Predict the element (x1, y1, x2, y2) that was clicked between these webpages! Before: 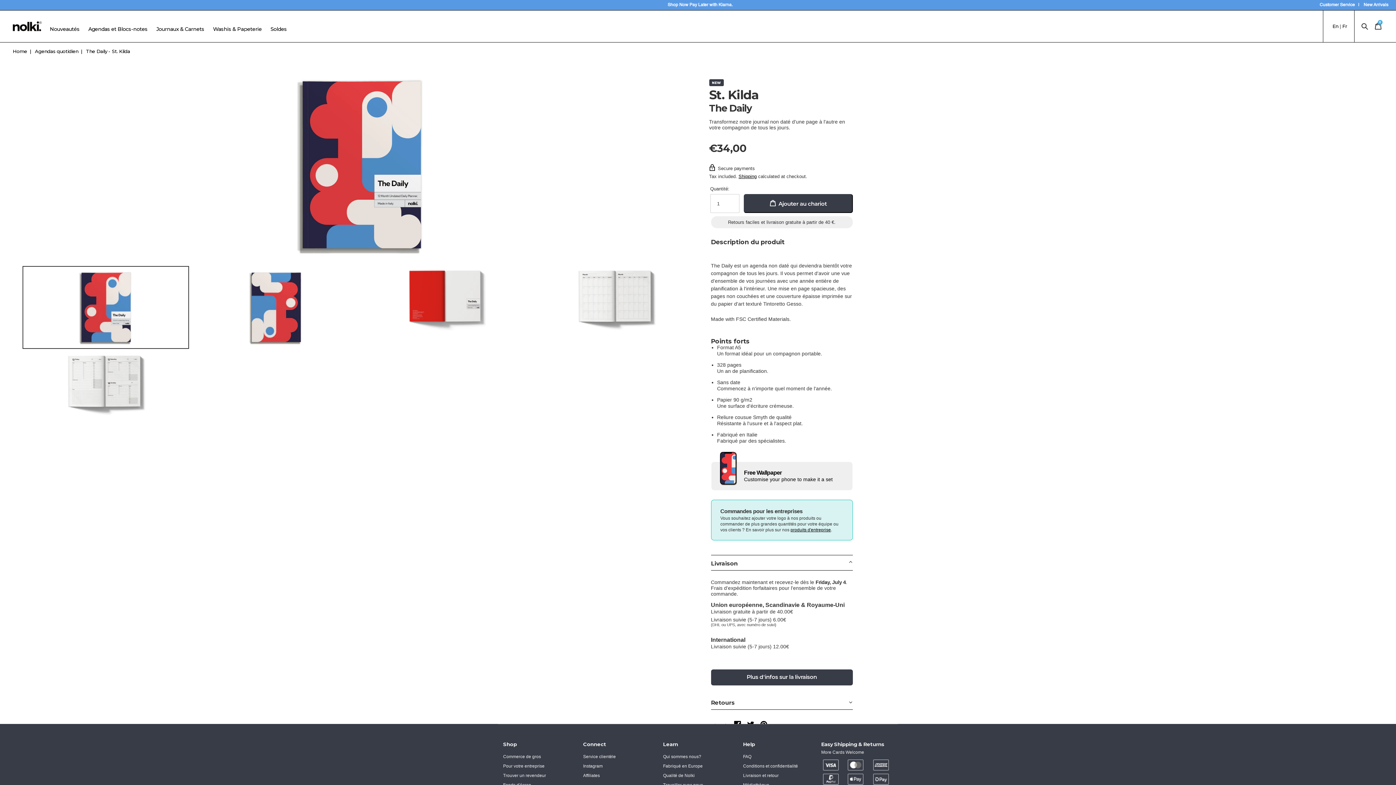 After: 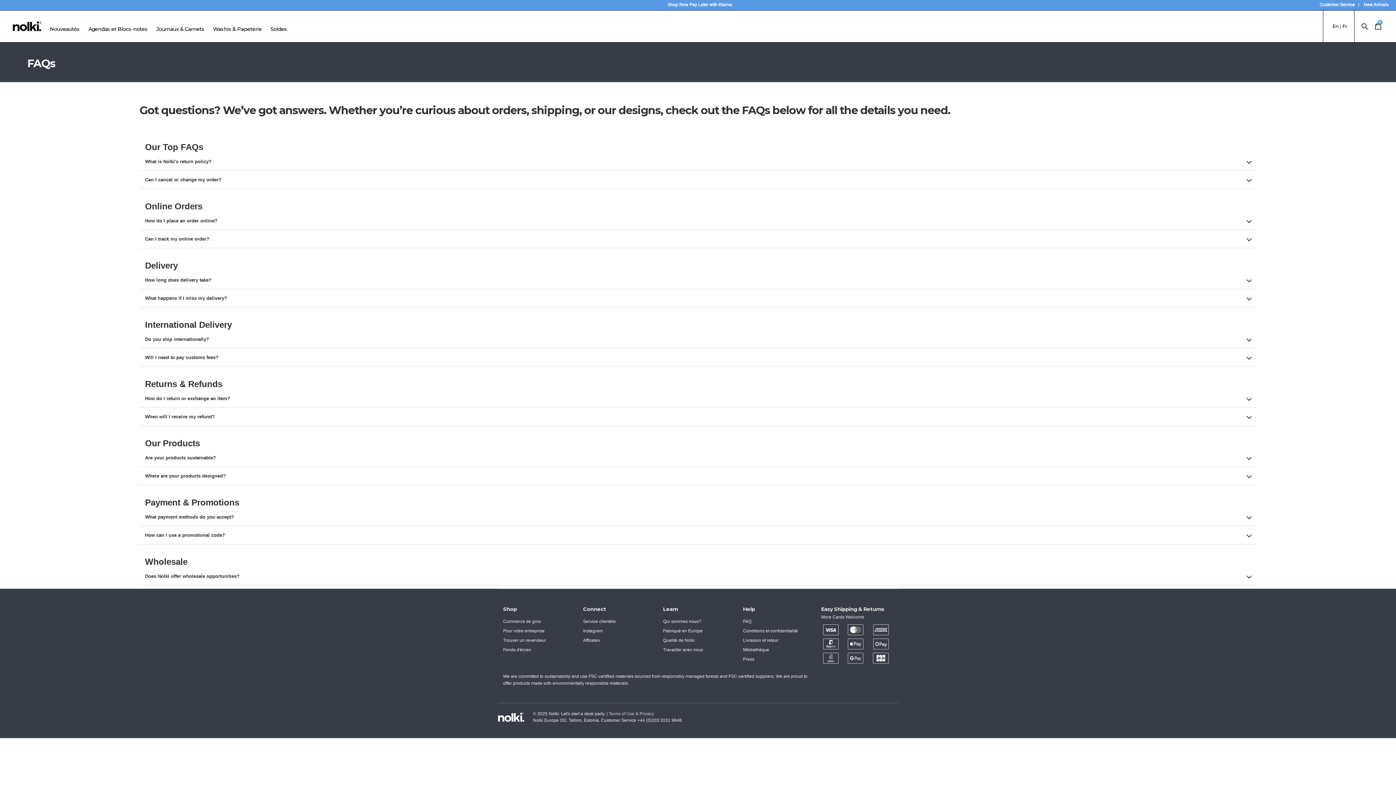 Action: label: FAQ bbox: (743, 754, 751, 759)